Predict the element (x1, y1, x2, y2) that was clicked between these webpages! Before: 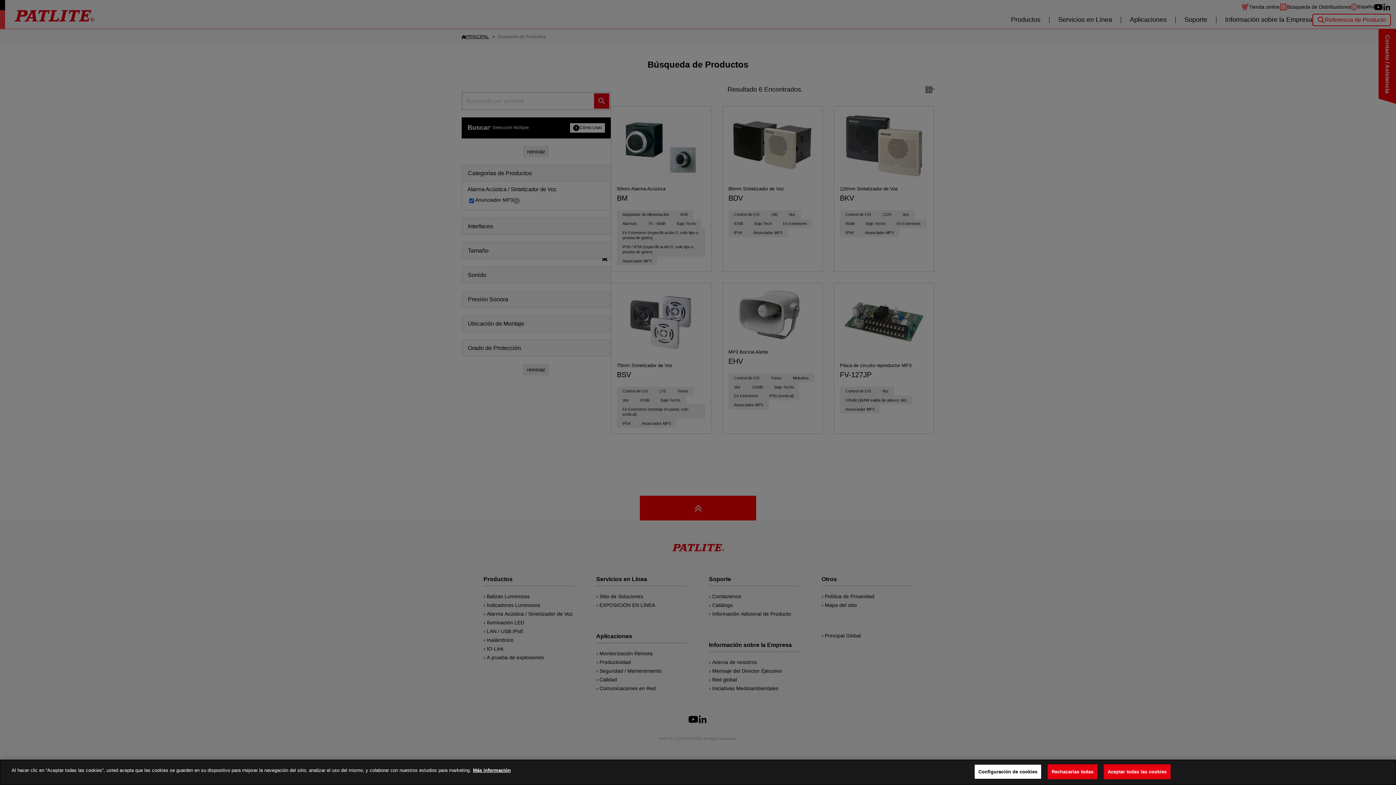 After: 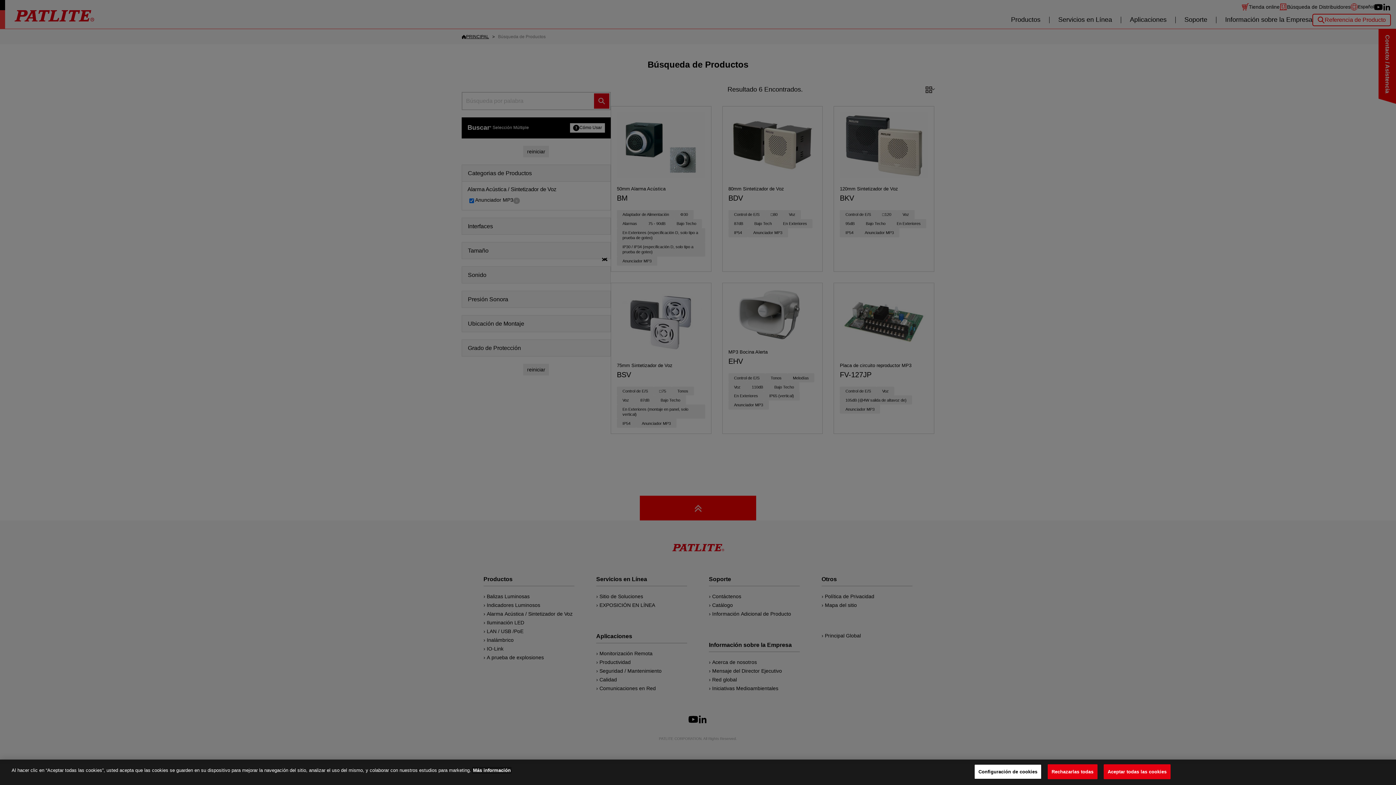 Action: label: Más información sobre su privacidad, se abre en una nueva pestaña bbox: (473, 768, 510, 773)